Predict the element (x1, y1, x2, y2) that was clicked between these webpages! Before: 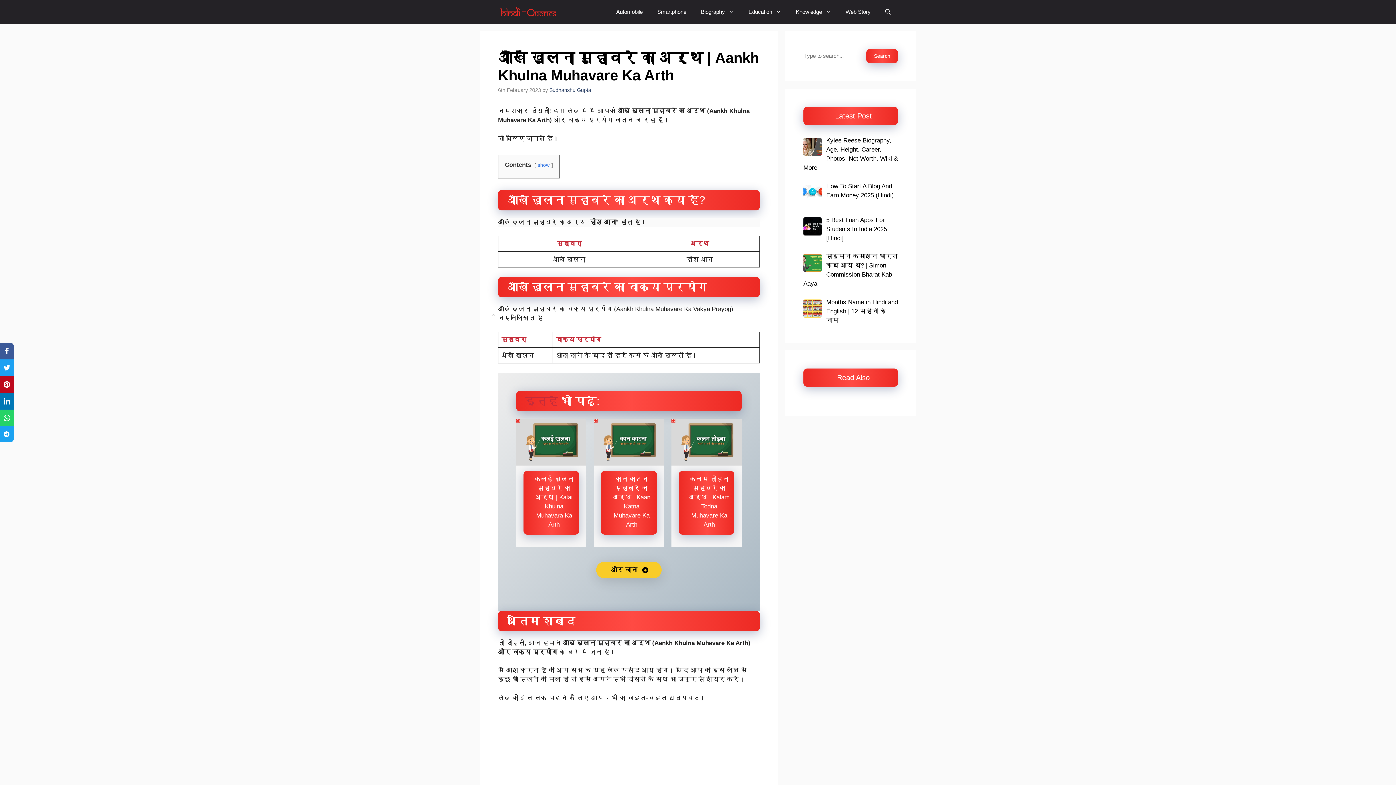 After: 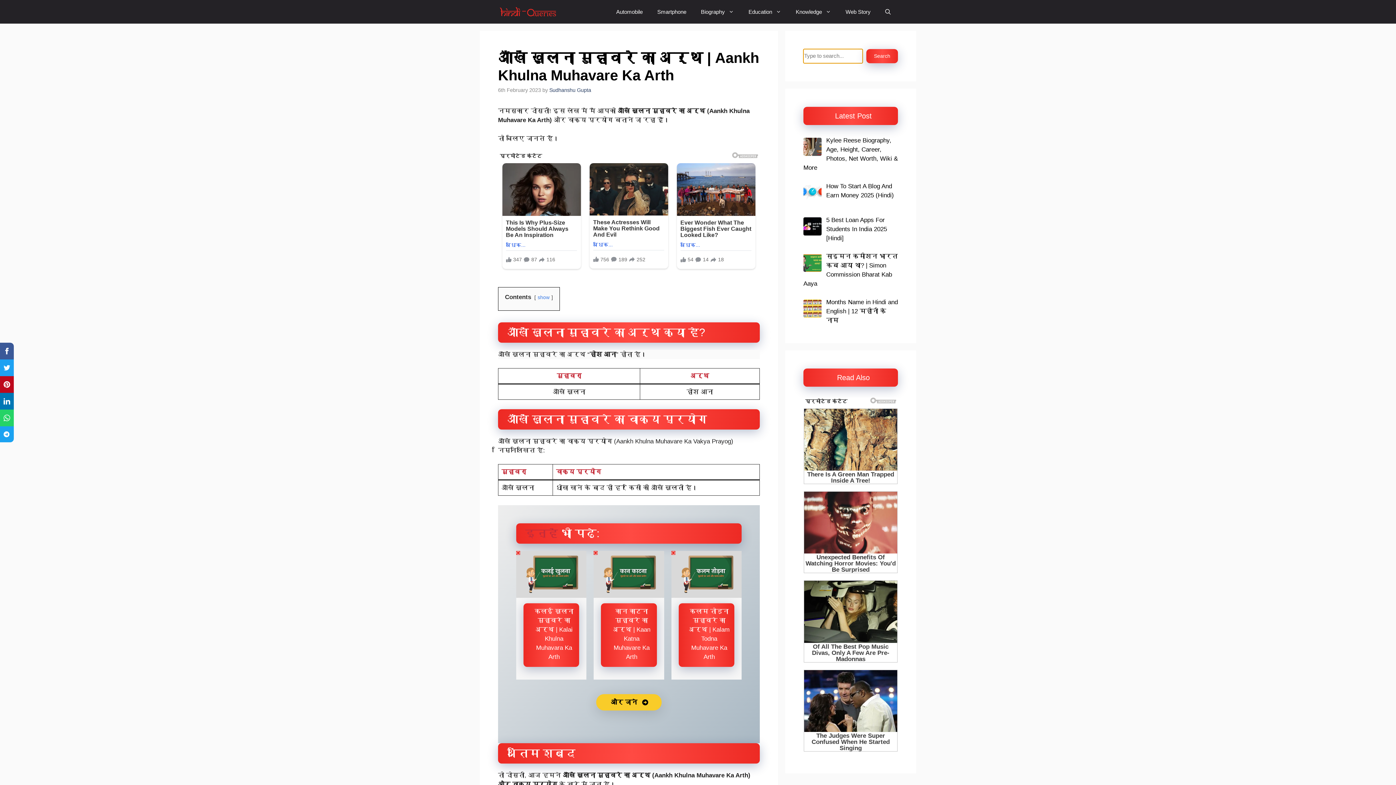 Action: label: Search bbox: (866, 49, 898, 63)